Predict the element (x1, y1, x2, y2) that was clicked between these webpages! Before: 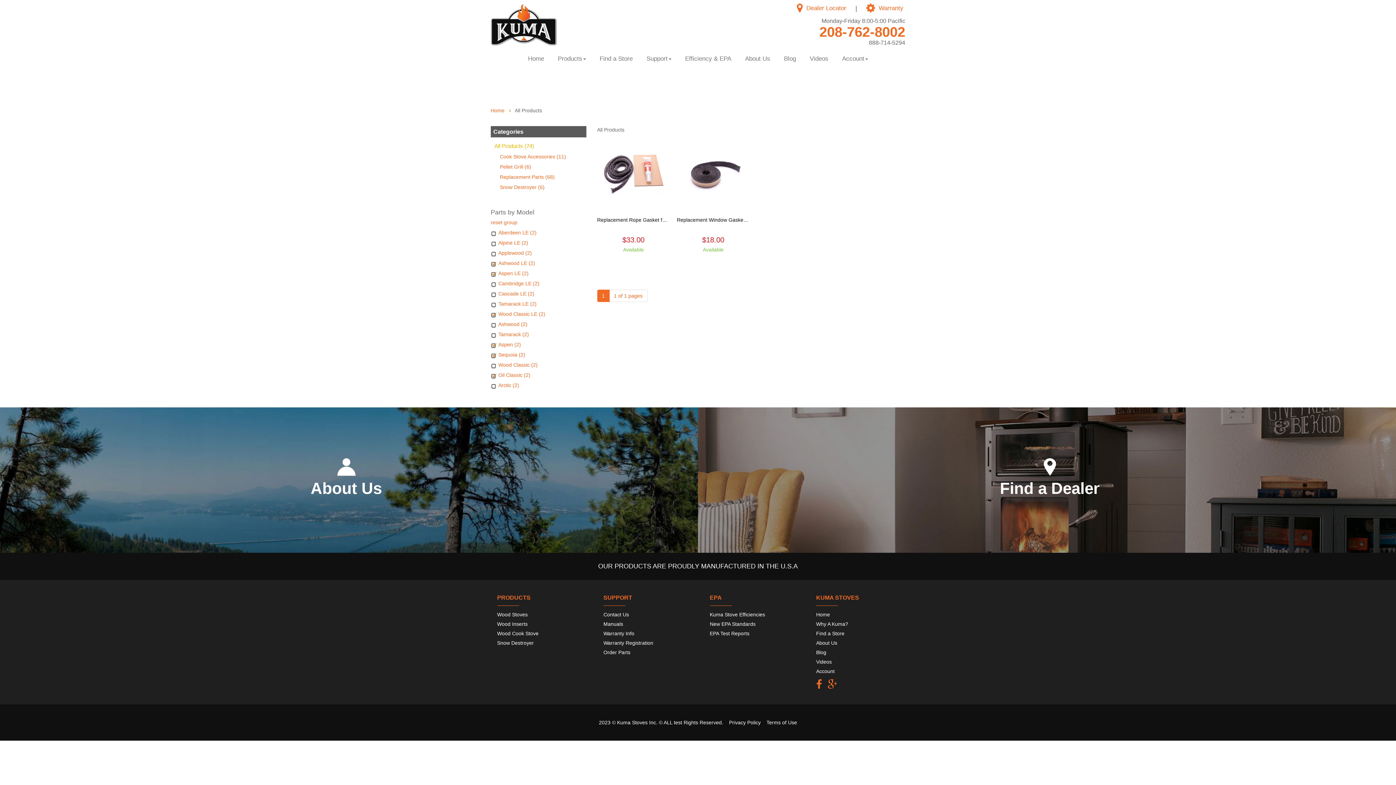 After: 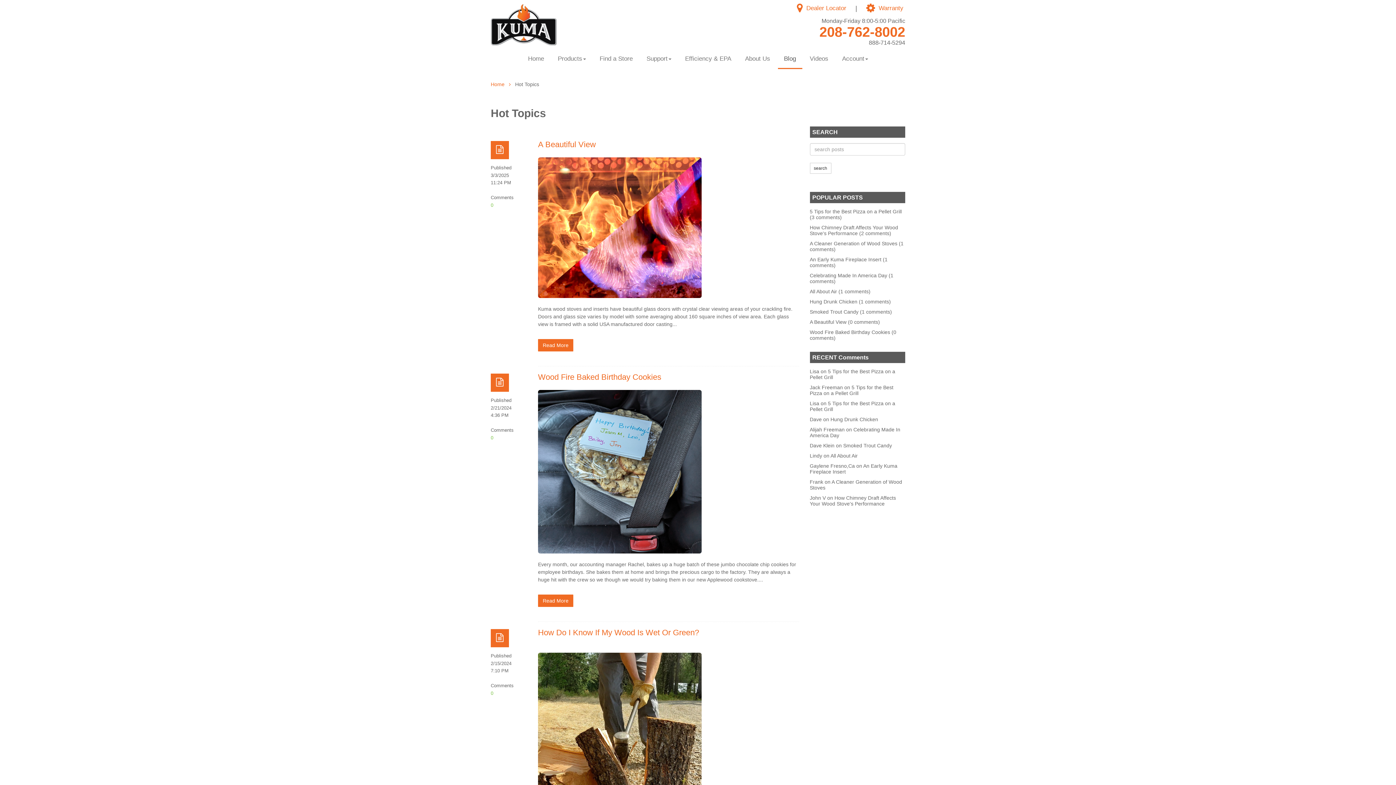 Action: label: Blog bbox: (816, 649, 826, 655)